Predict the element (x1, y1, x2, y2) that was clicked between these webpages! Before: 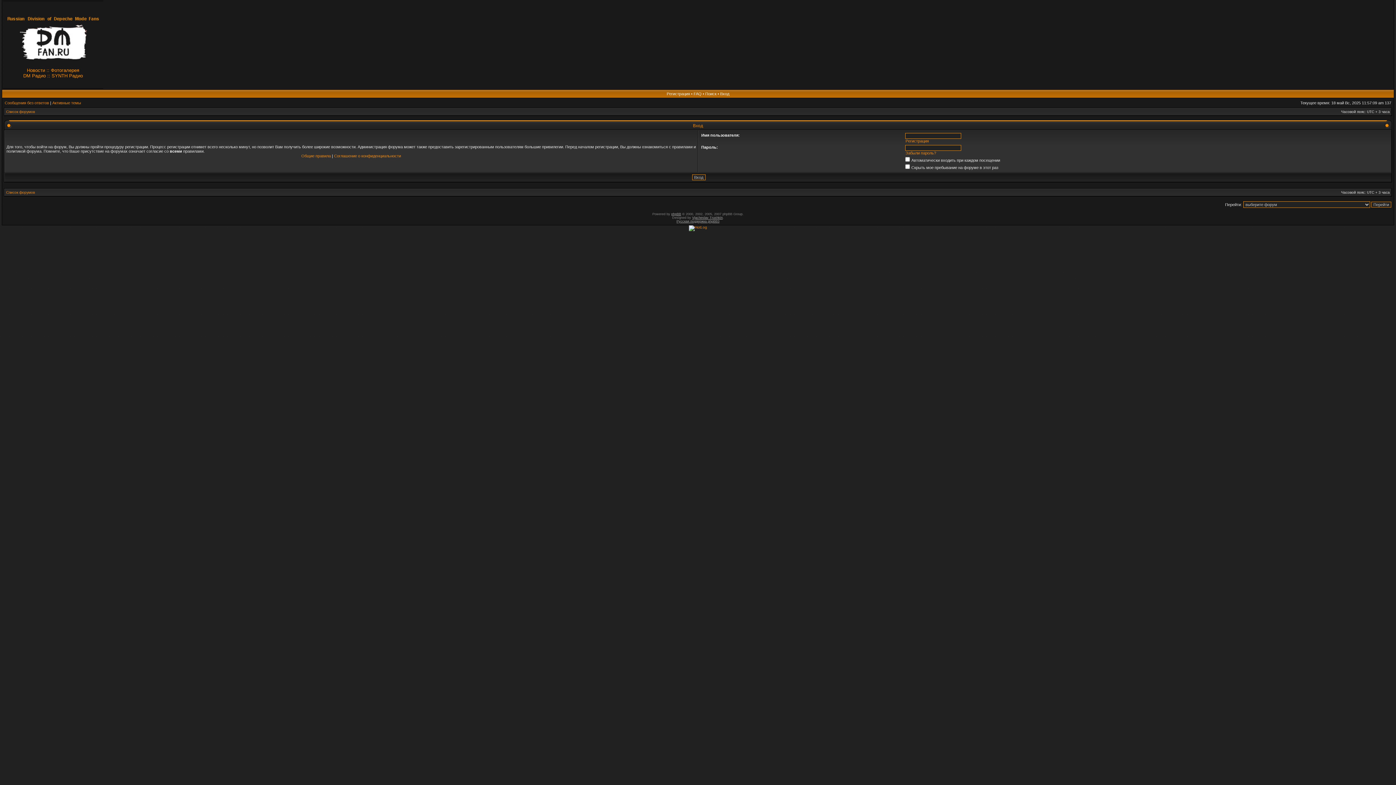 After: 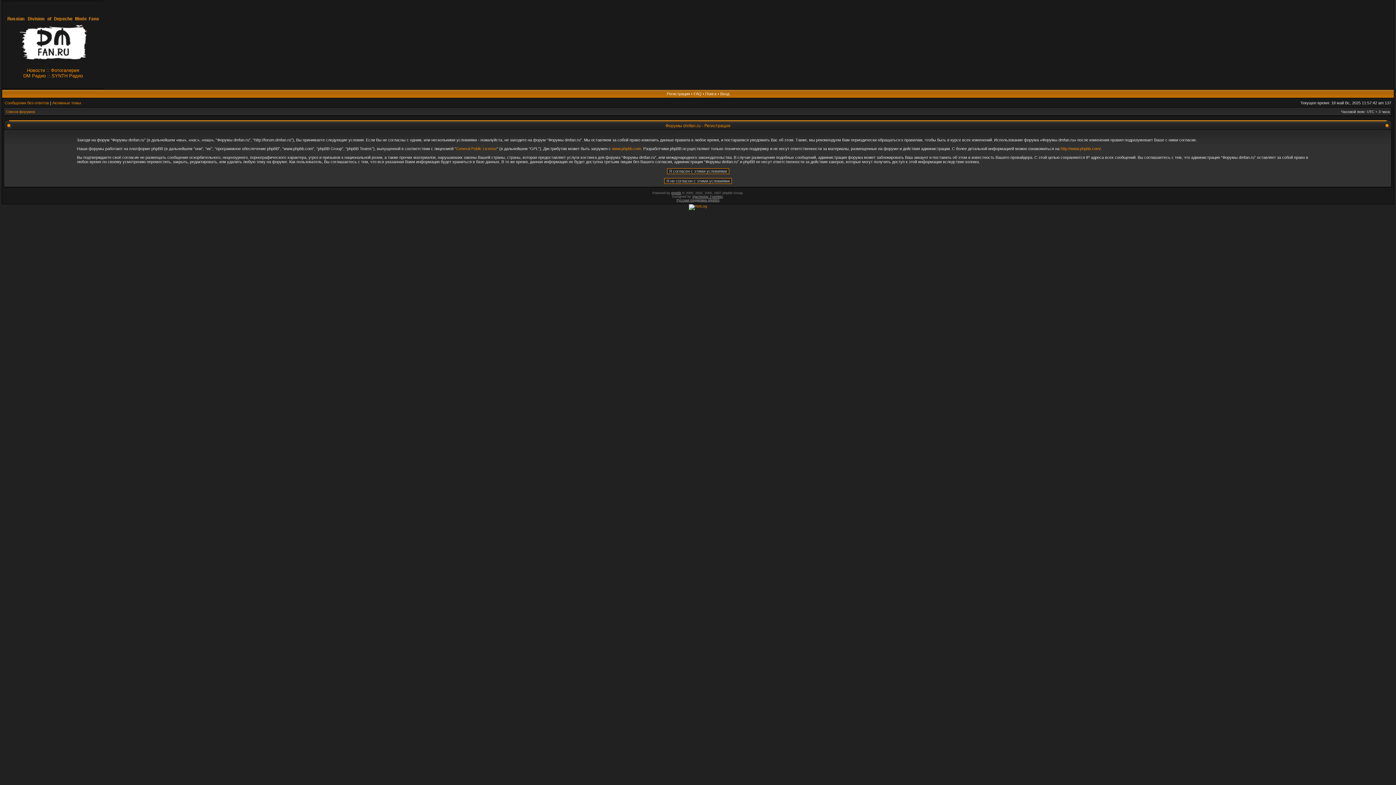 Action: label: Регистрация bbox: (666, 91, 690, 96)